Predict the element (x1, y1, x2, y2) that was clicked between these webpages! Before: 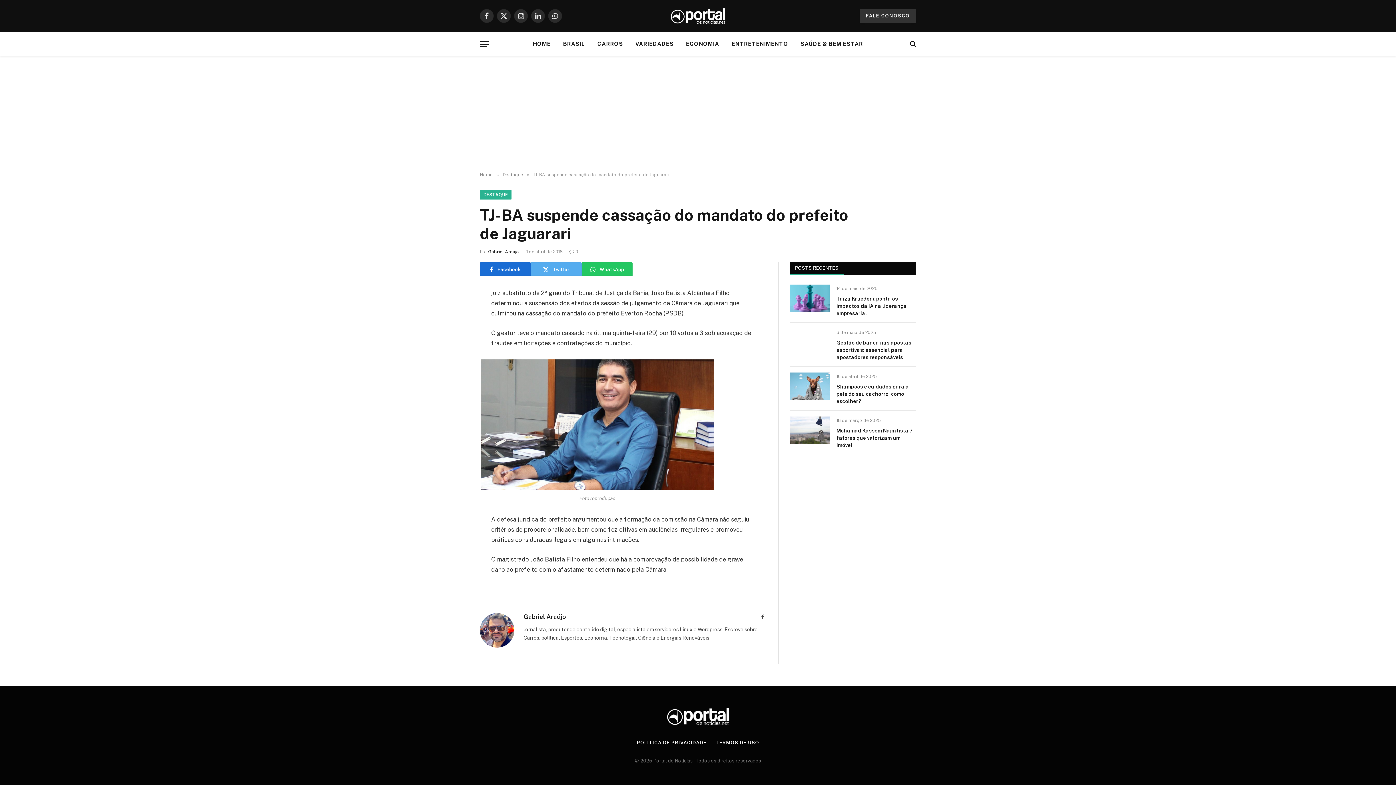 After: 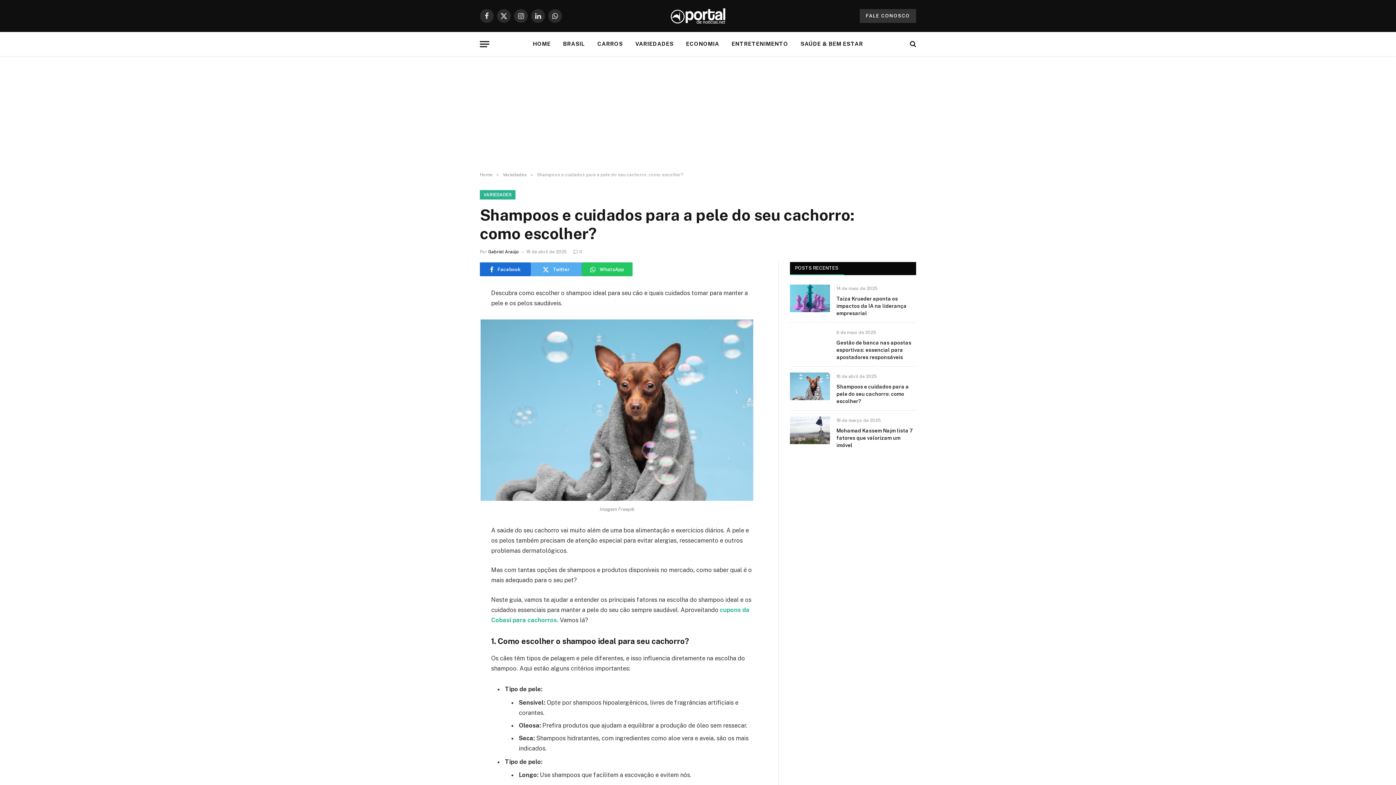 Action: bbox: (836, 383, 916, 405) label: Shampoos e cuidados para a pele do seu cachorro: como escolher?